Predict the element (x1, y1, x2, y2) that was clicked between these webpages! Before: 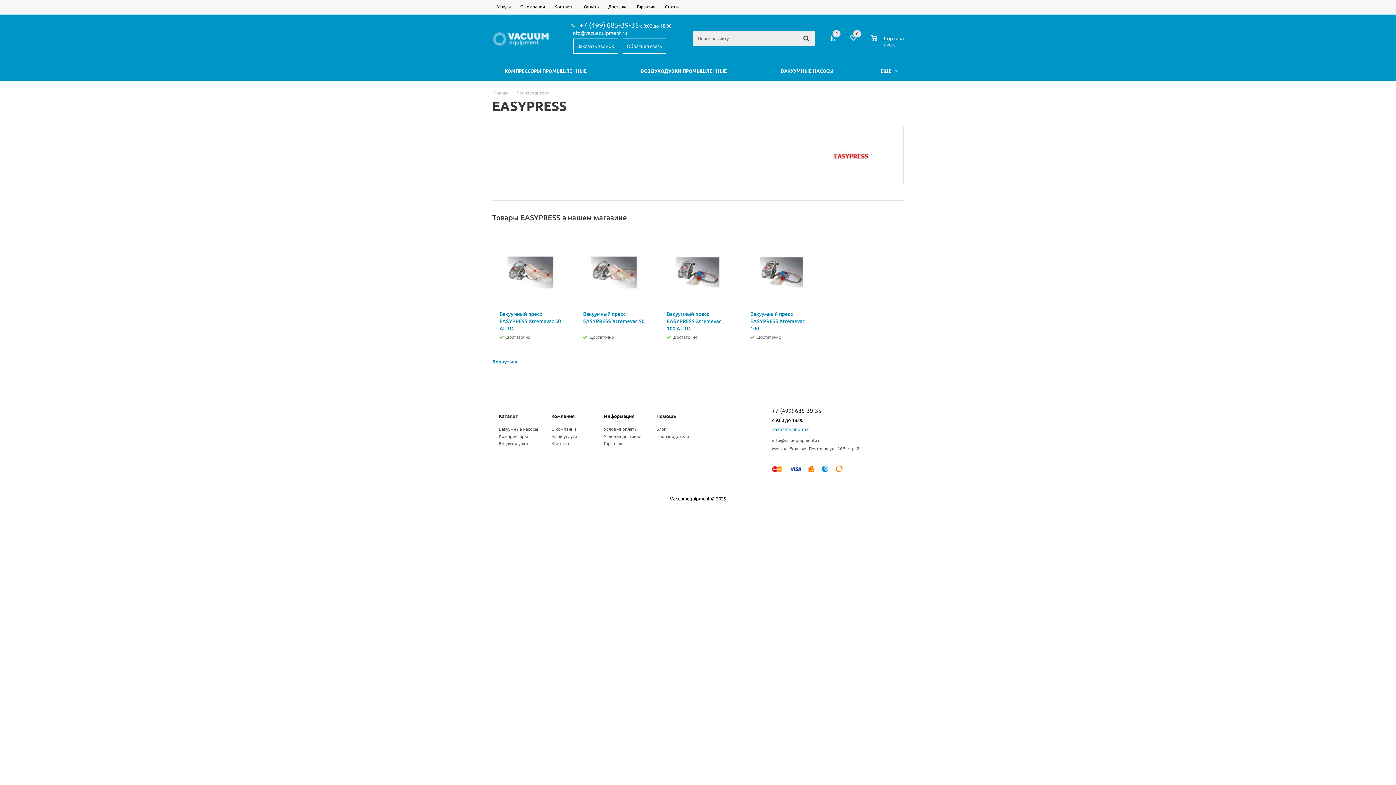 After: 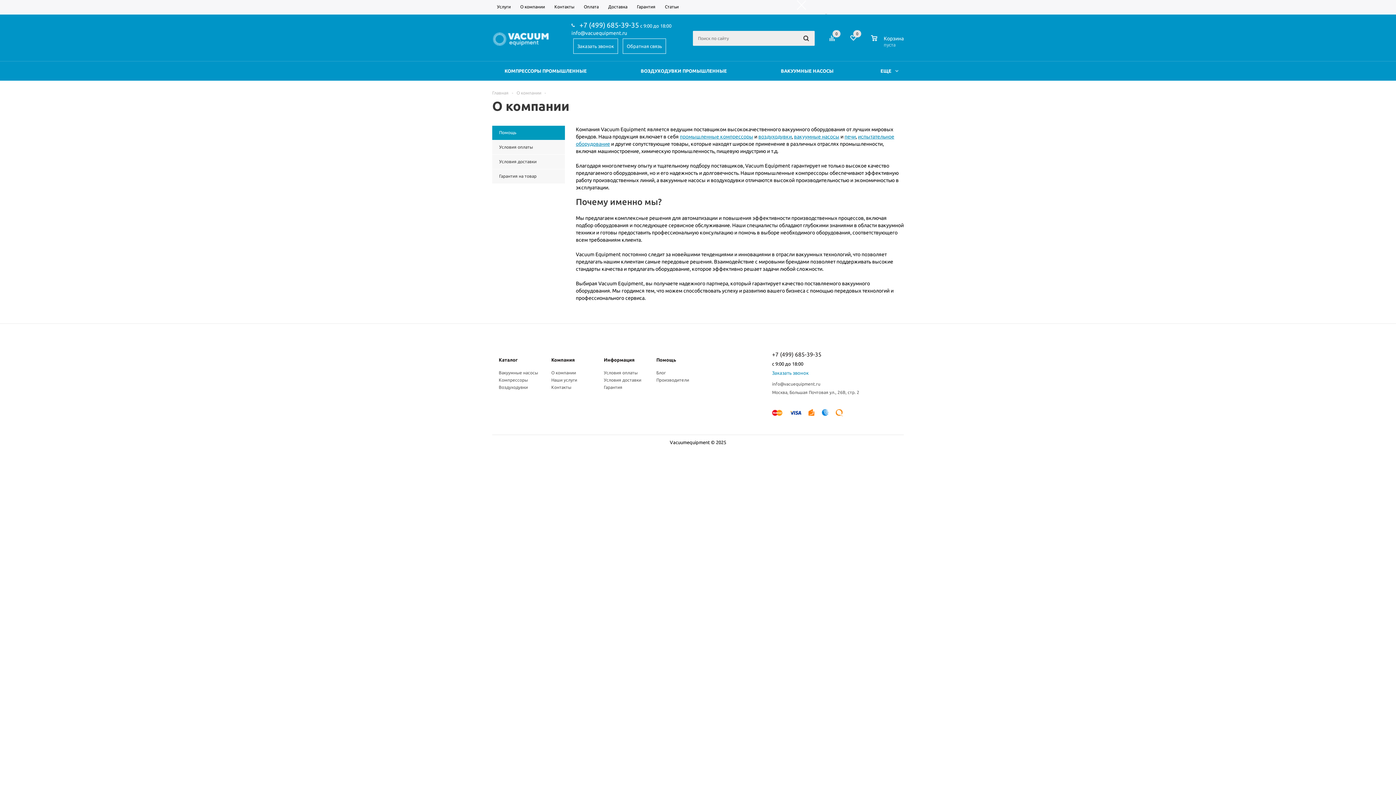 Action: bbox: (551, 426, 576, 431) label: О компании